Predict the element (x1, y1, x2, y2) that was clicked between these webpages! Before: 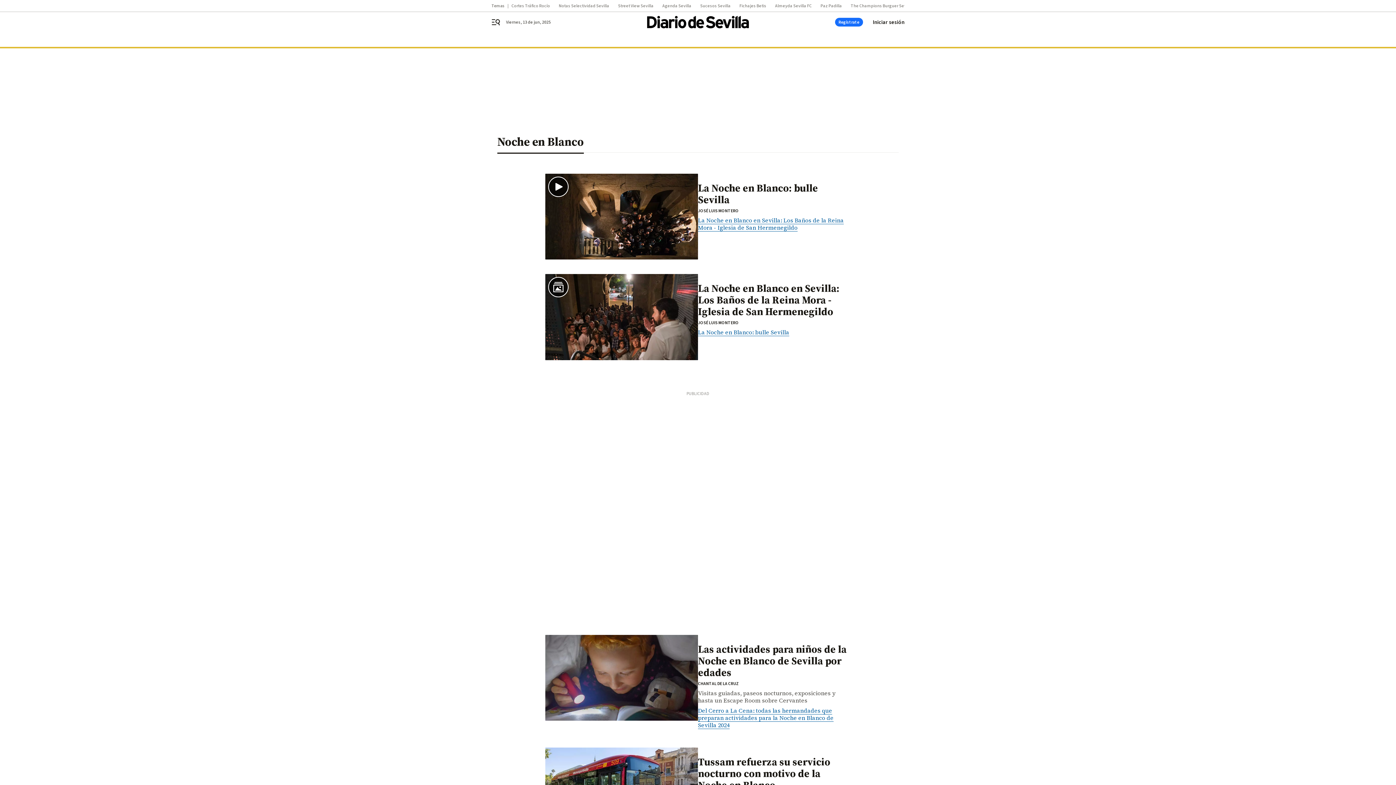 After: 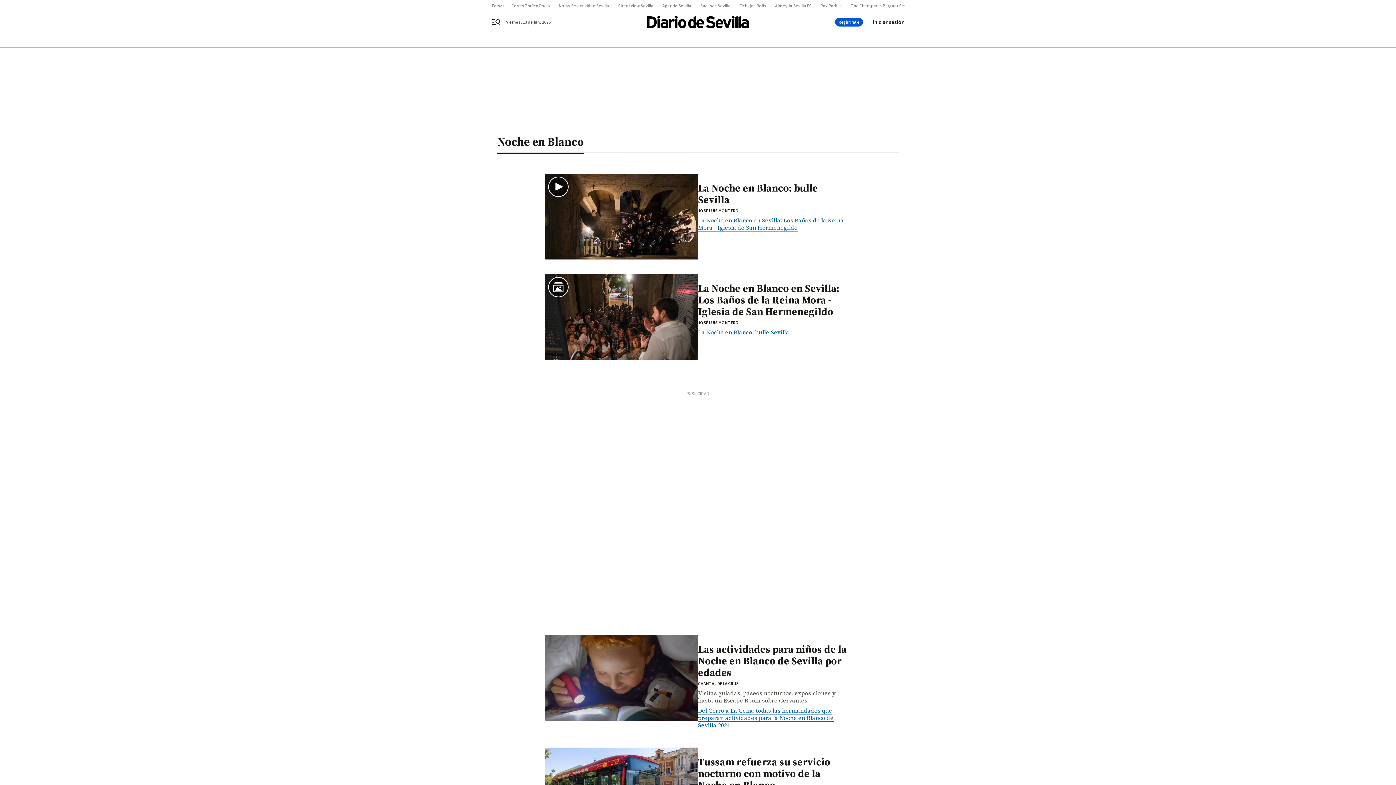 Action: label: Regístrate bbox: (835, 17, 863, 26)